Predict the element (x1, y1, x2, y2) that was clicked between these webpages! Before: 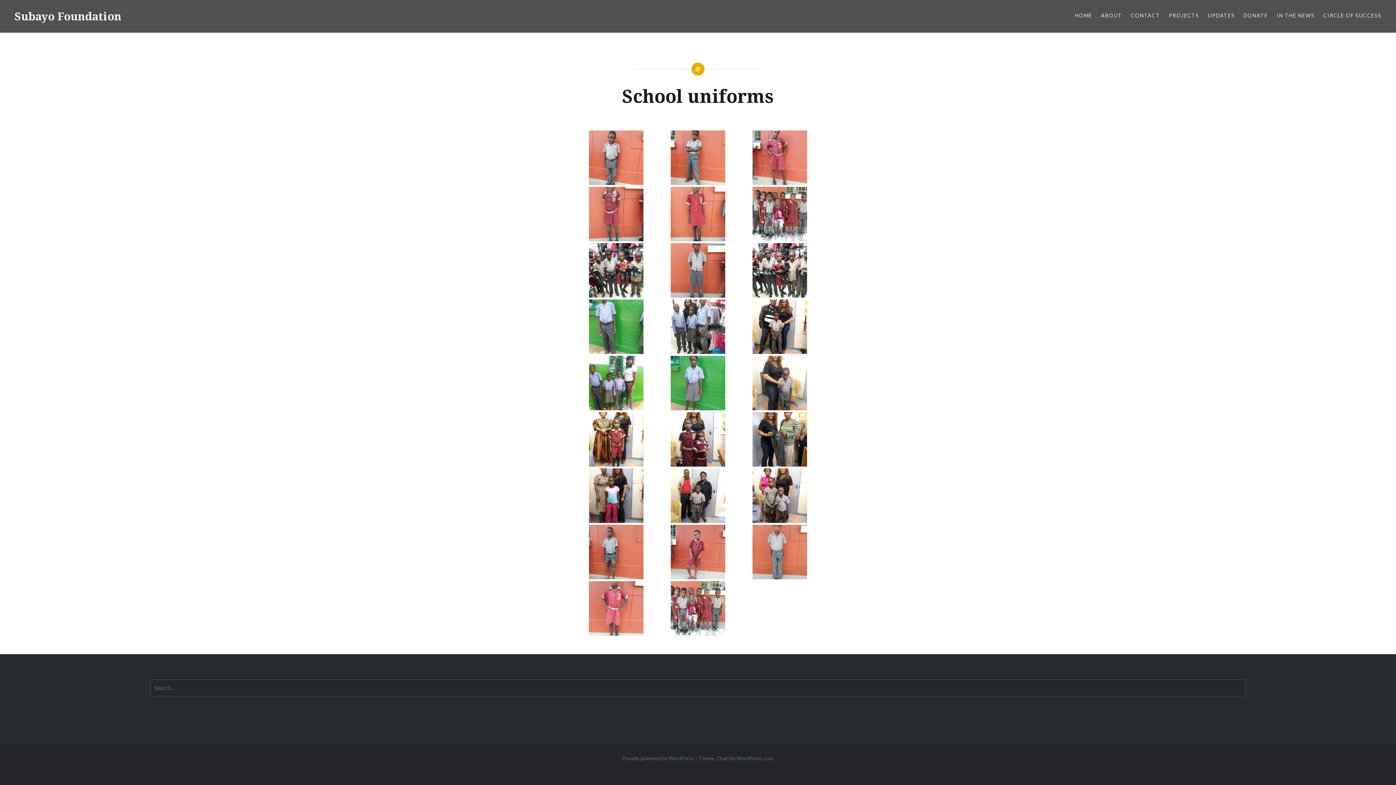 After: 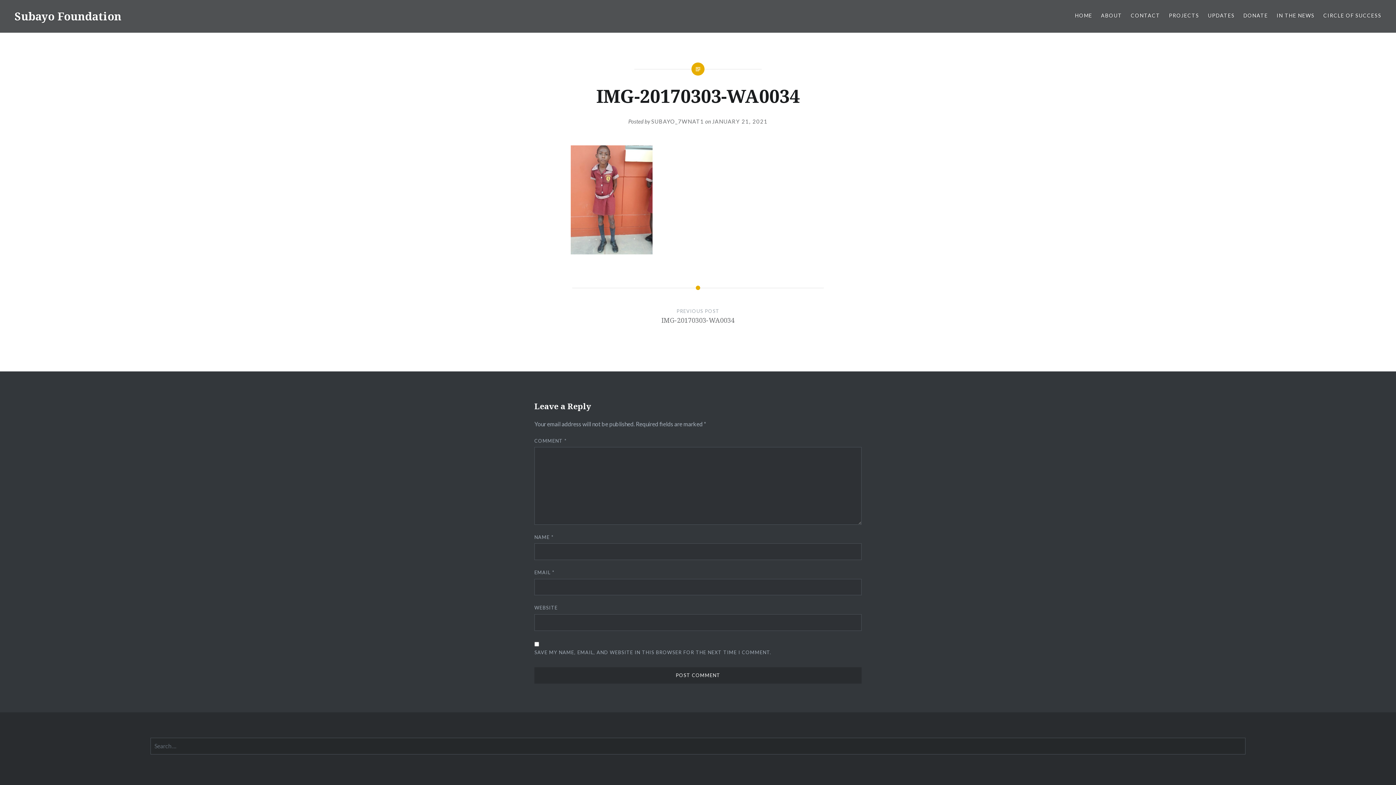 Action: bbox: (576, 186, 656, 241)